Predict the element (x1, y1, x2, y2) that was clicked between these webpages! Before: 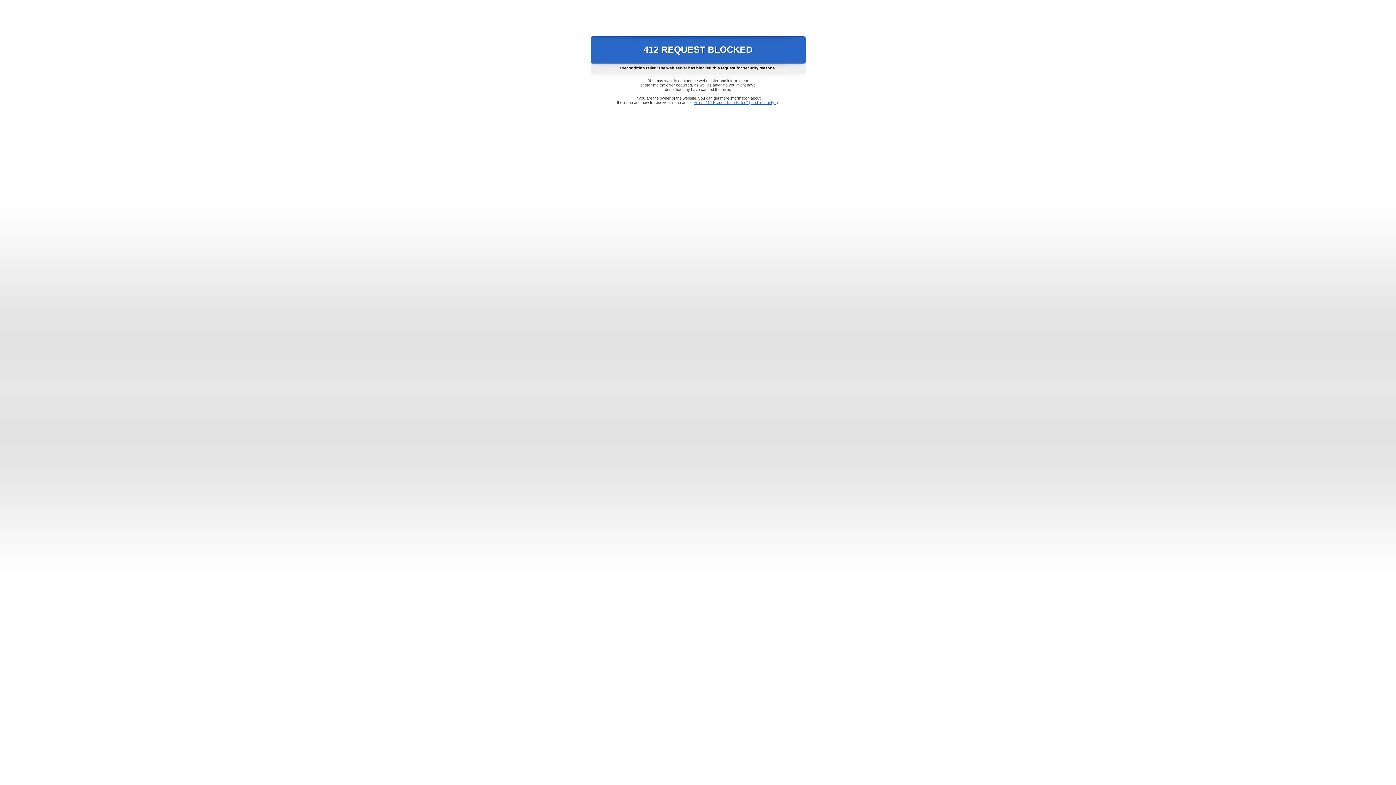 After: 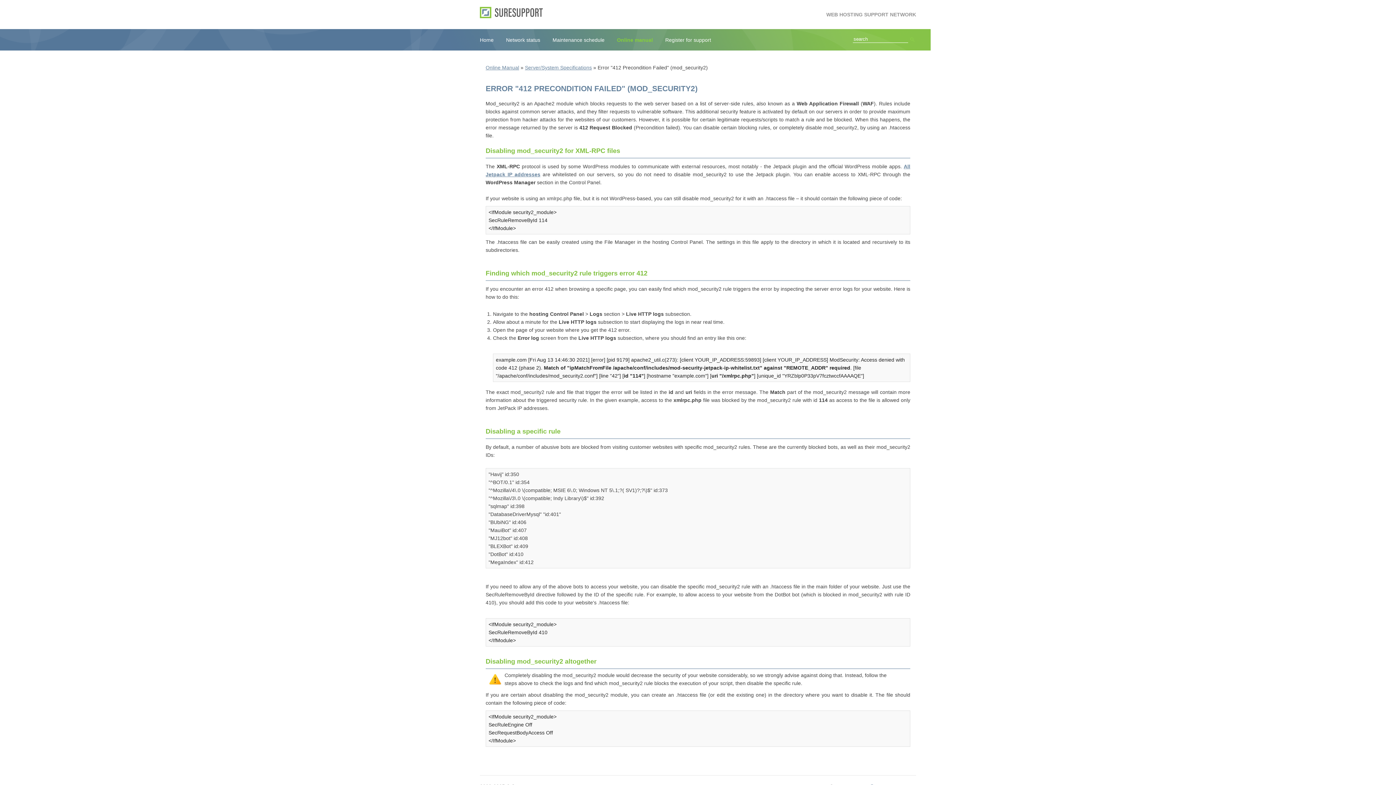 Action: label: Error "412 Precondition Failed" (mod_security2) bbox: (693, 100, 778, 104)